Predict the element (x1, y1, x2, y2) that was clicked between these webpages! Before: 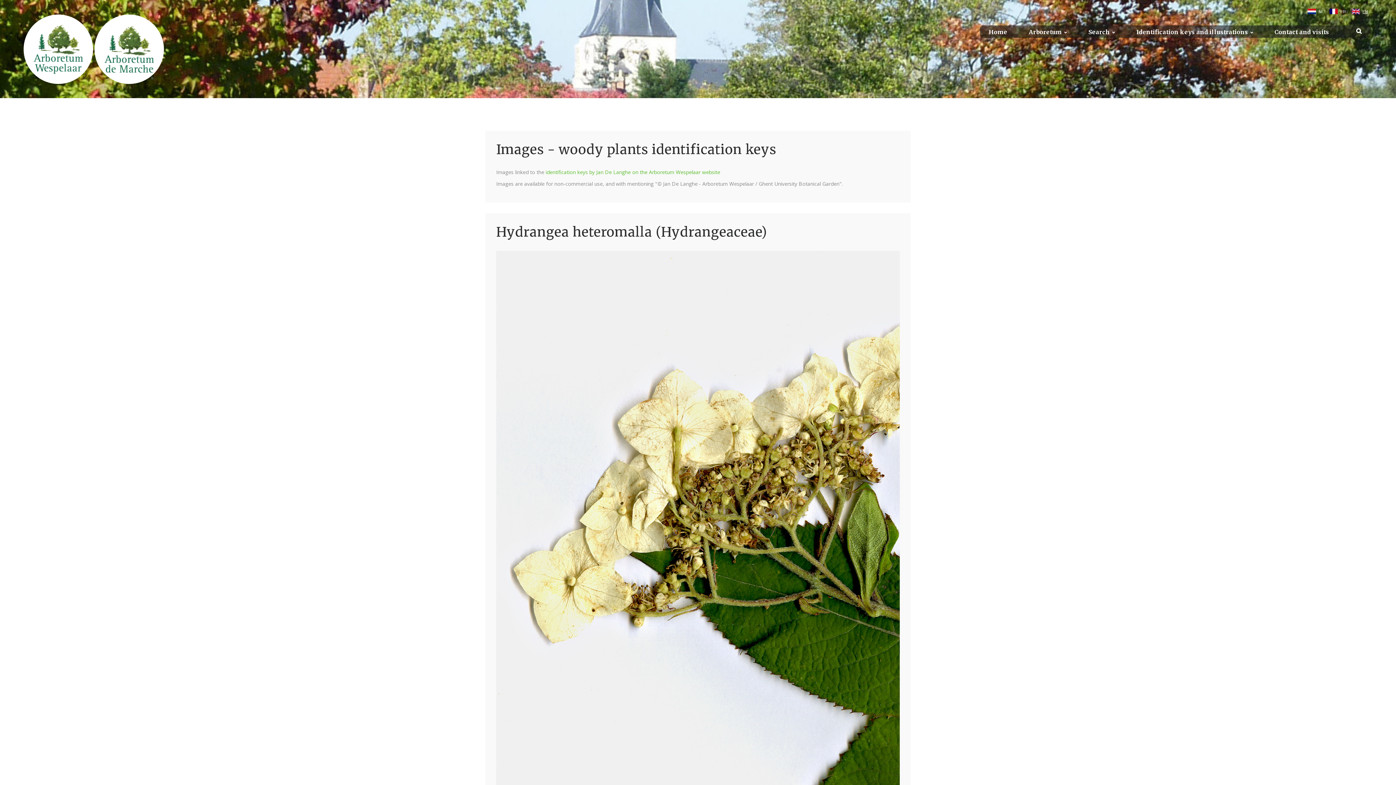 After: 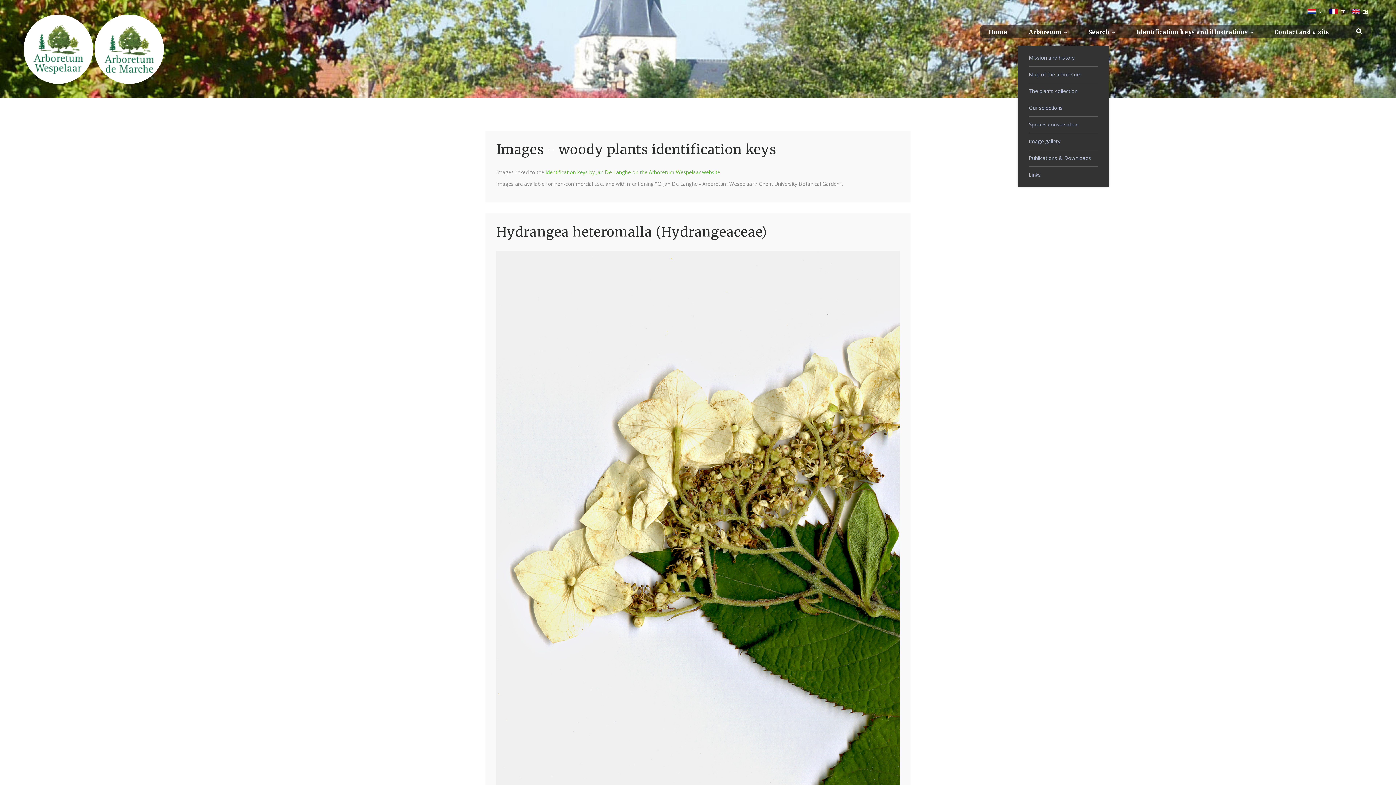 Action: bbox: (1029, 28, 1067, 35) label: Arboretum